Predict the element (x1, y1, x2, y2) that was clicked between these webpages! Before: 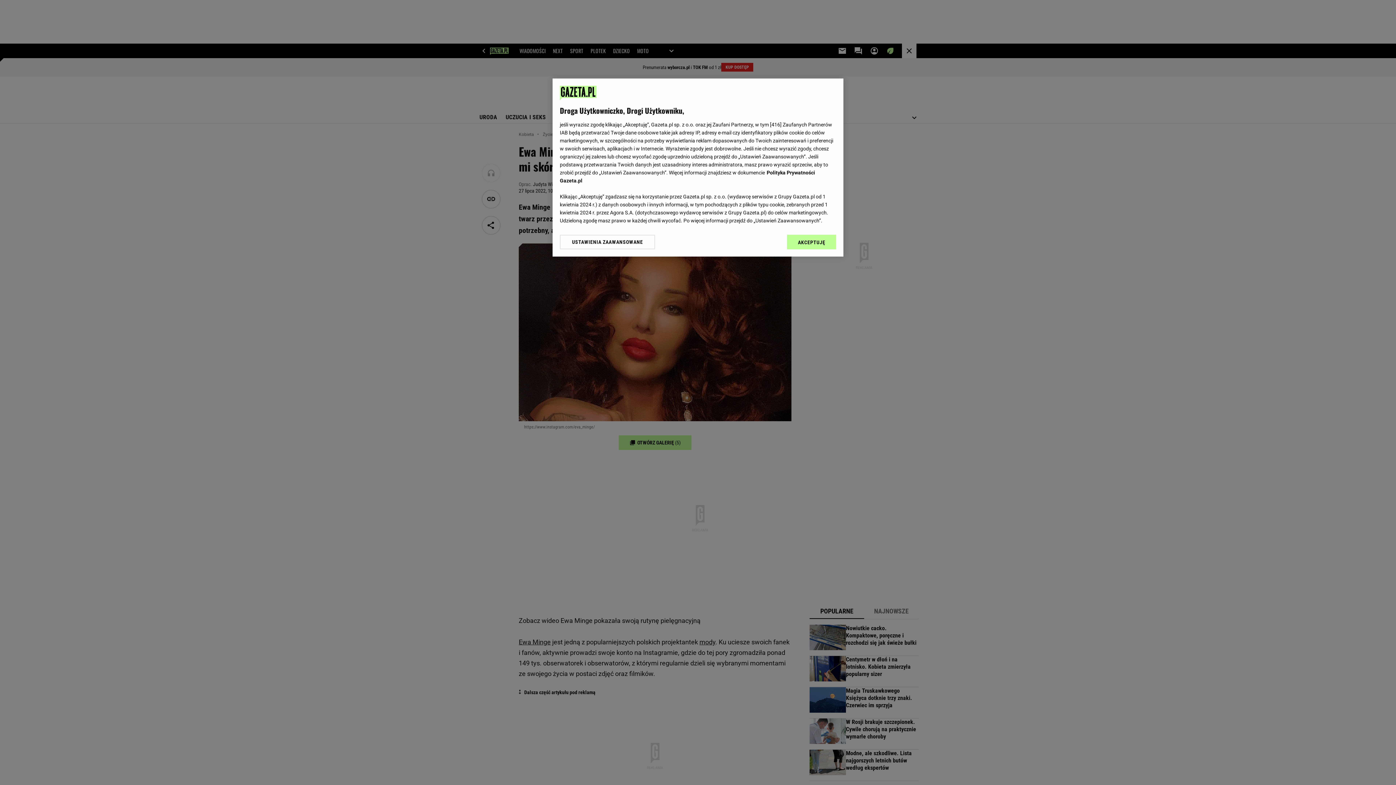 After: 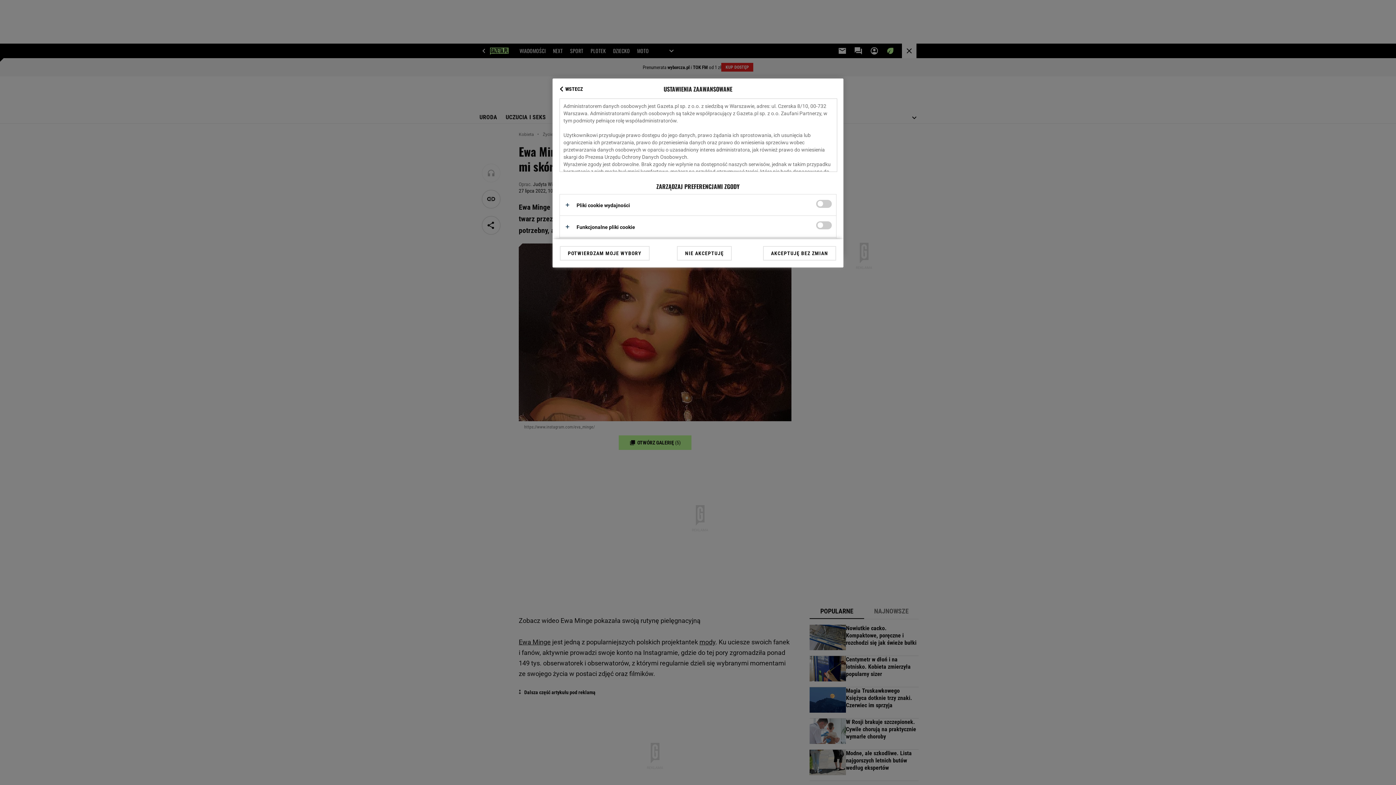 Action: bbox: (560, 234, 655, 249) label: USTAWIENIA ZAAWANSOWANE